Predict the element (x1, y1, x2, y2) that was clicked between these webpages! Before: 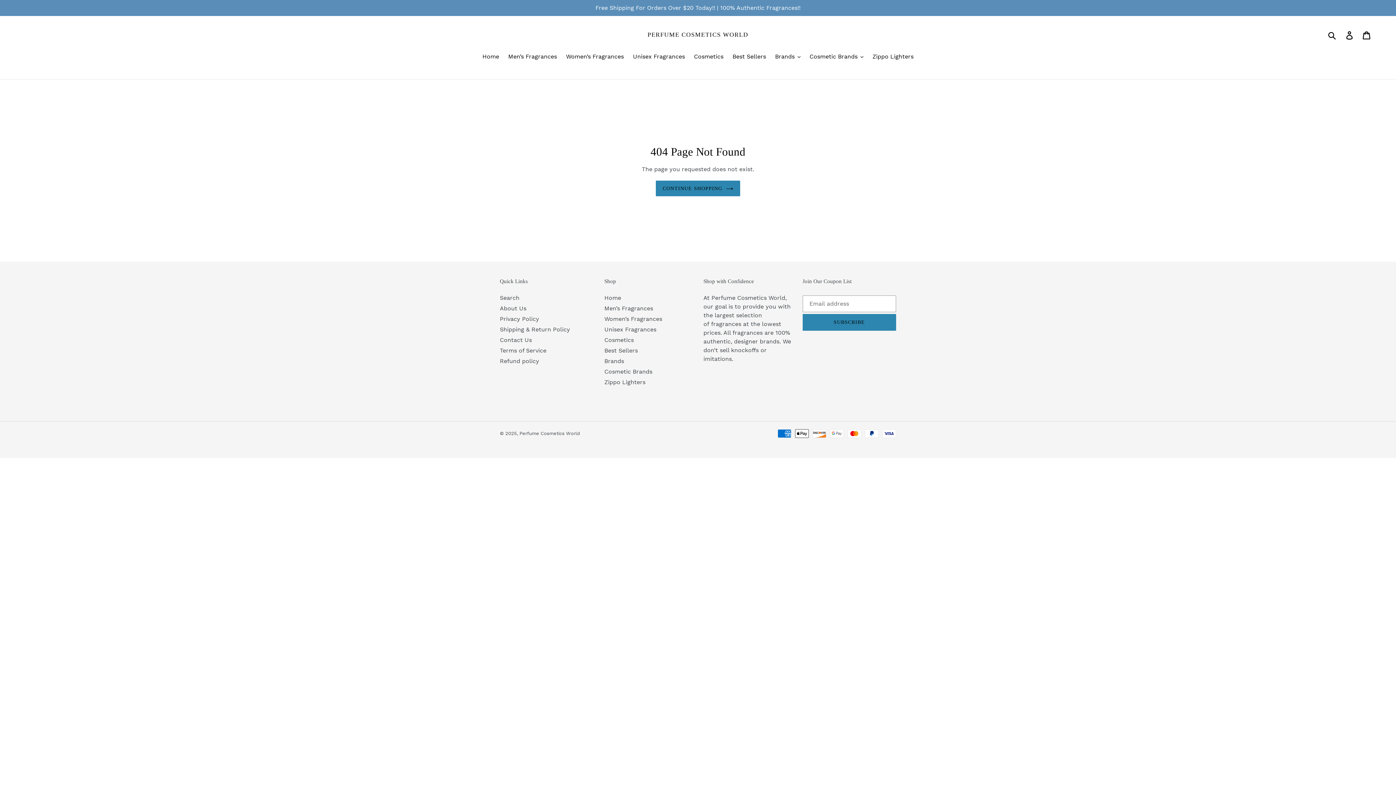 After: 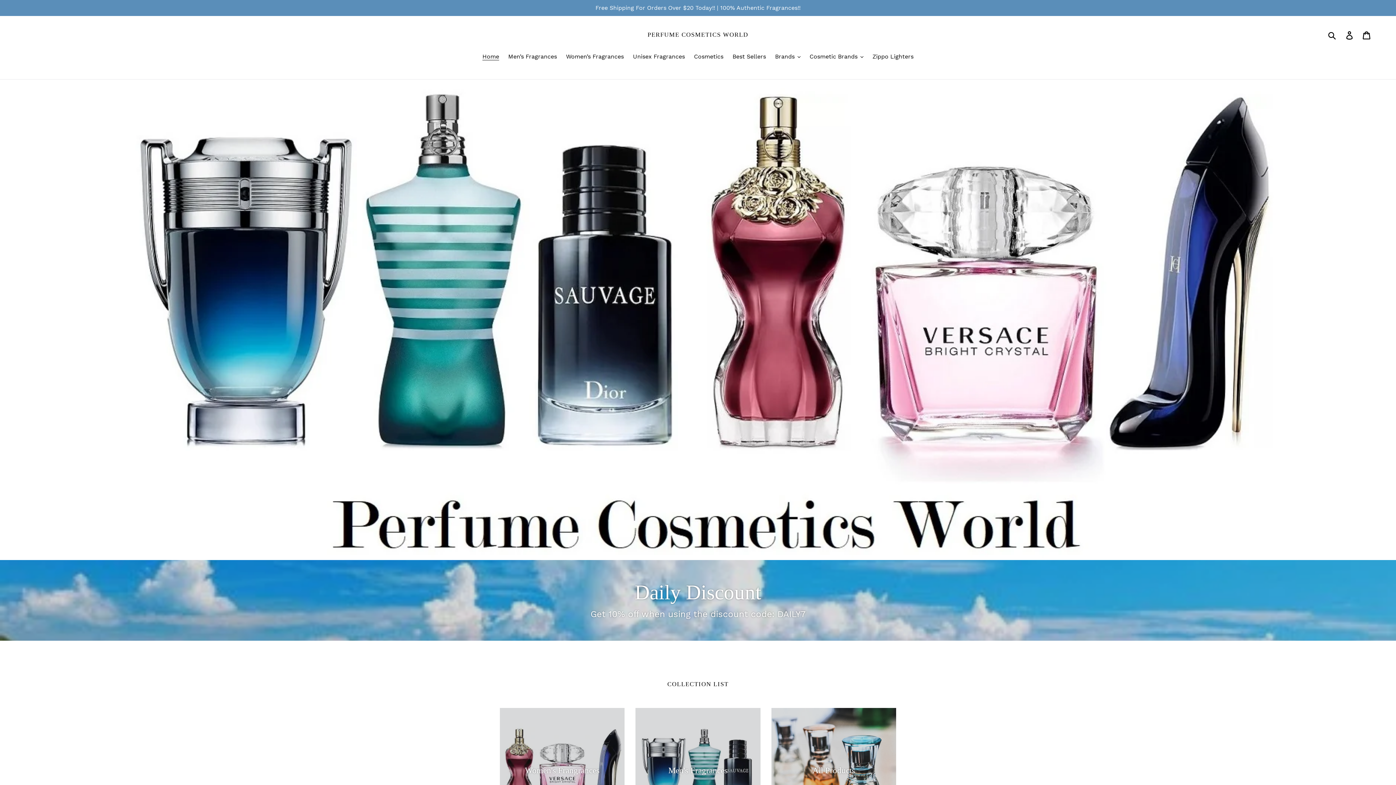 Action: label: PERFUME COSMETICS WORLD bbox: (647, 31, 748, 38)